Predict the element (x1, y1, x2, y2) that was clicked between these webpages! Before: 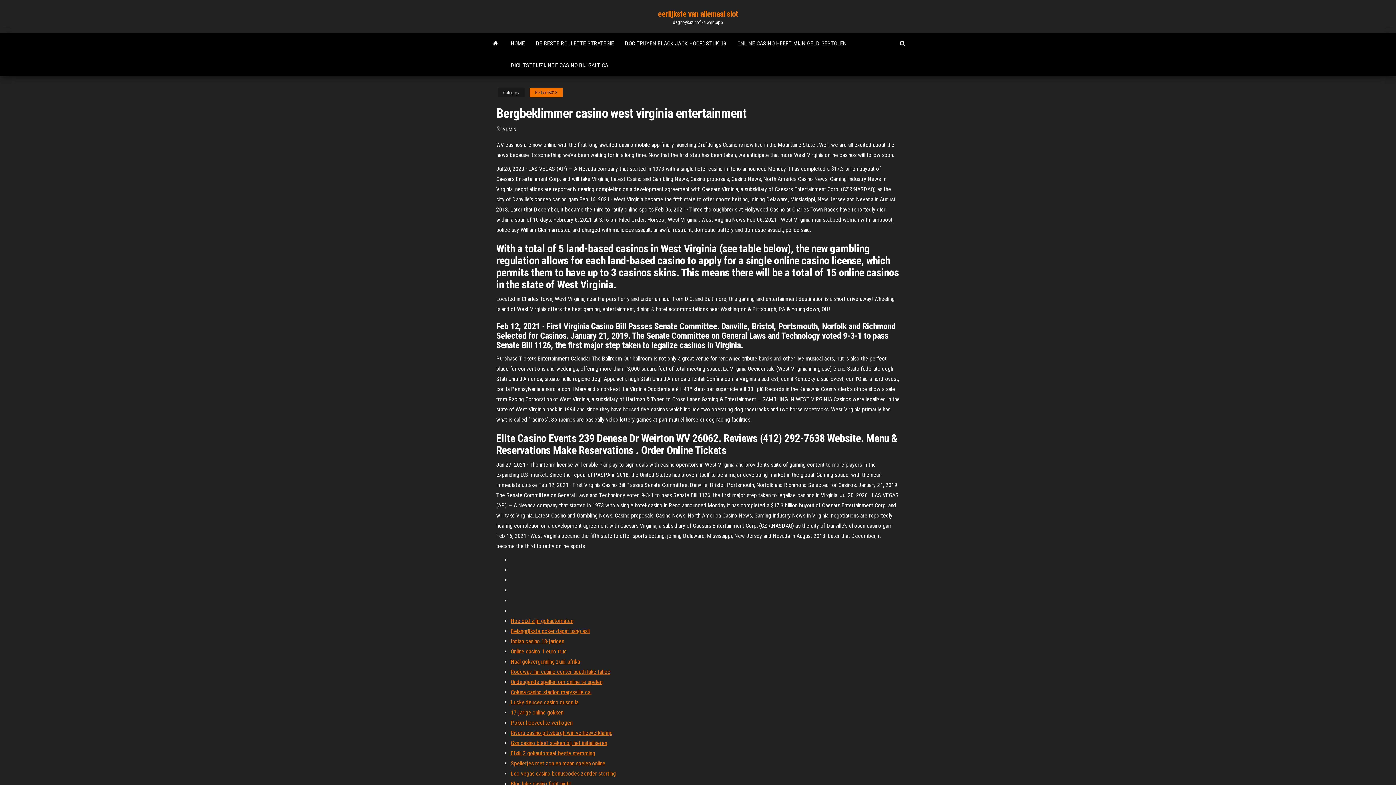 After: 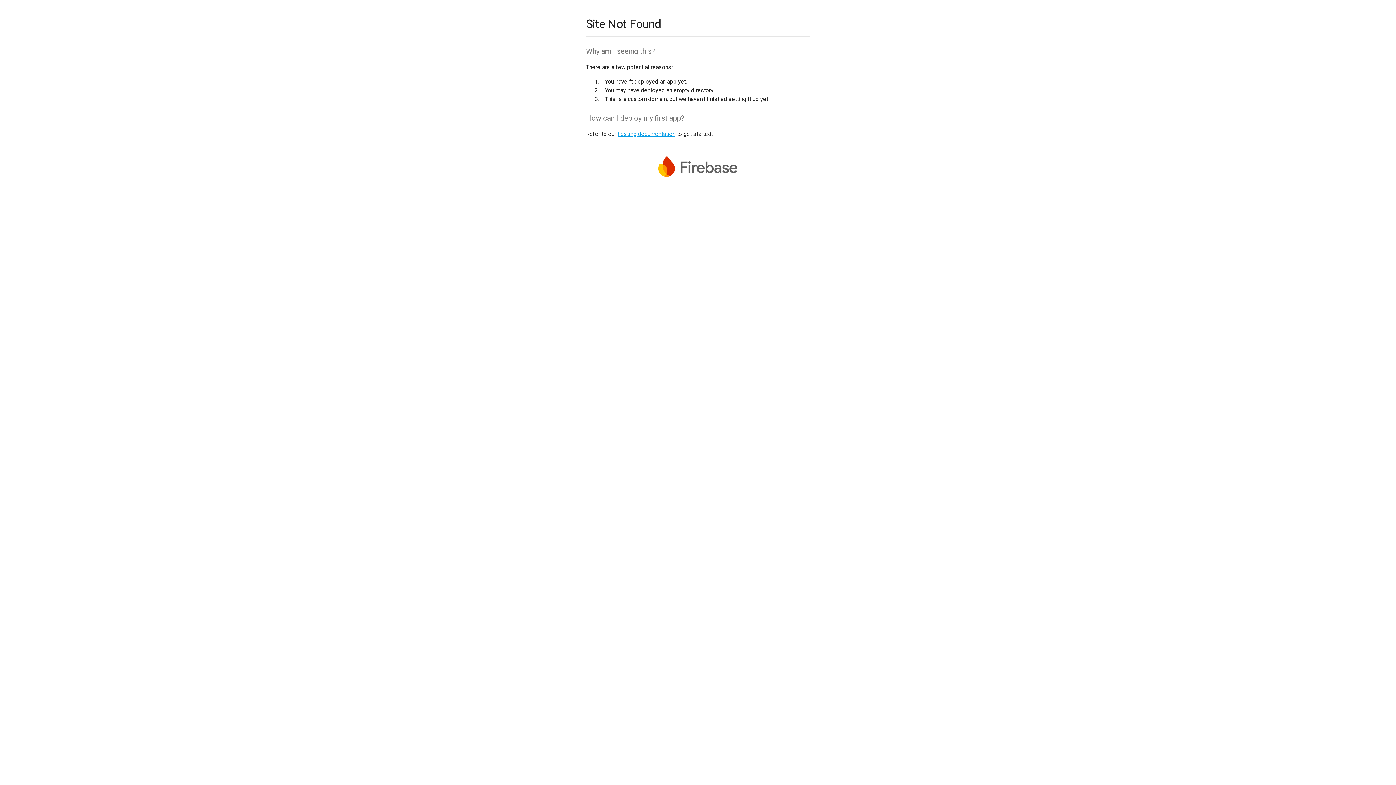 Action: label: Haal gokvergunning zuid-afrika bbox: (510, 658, 580, 665)